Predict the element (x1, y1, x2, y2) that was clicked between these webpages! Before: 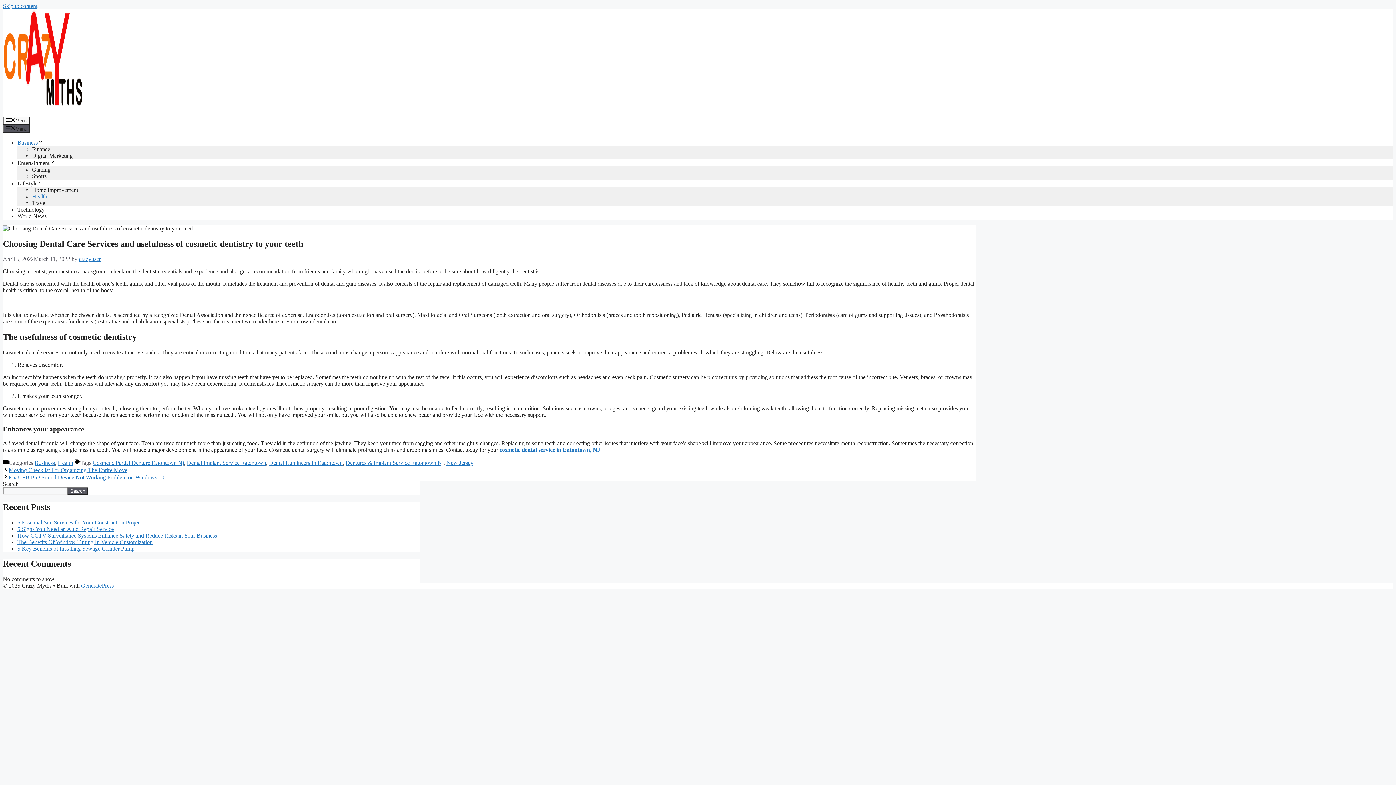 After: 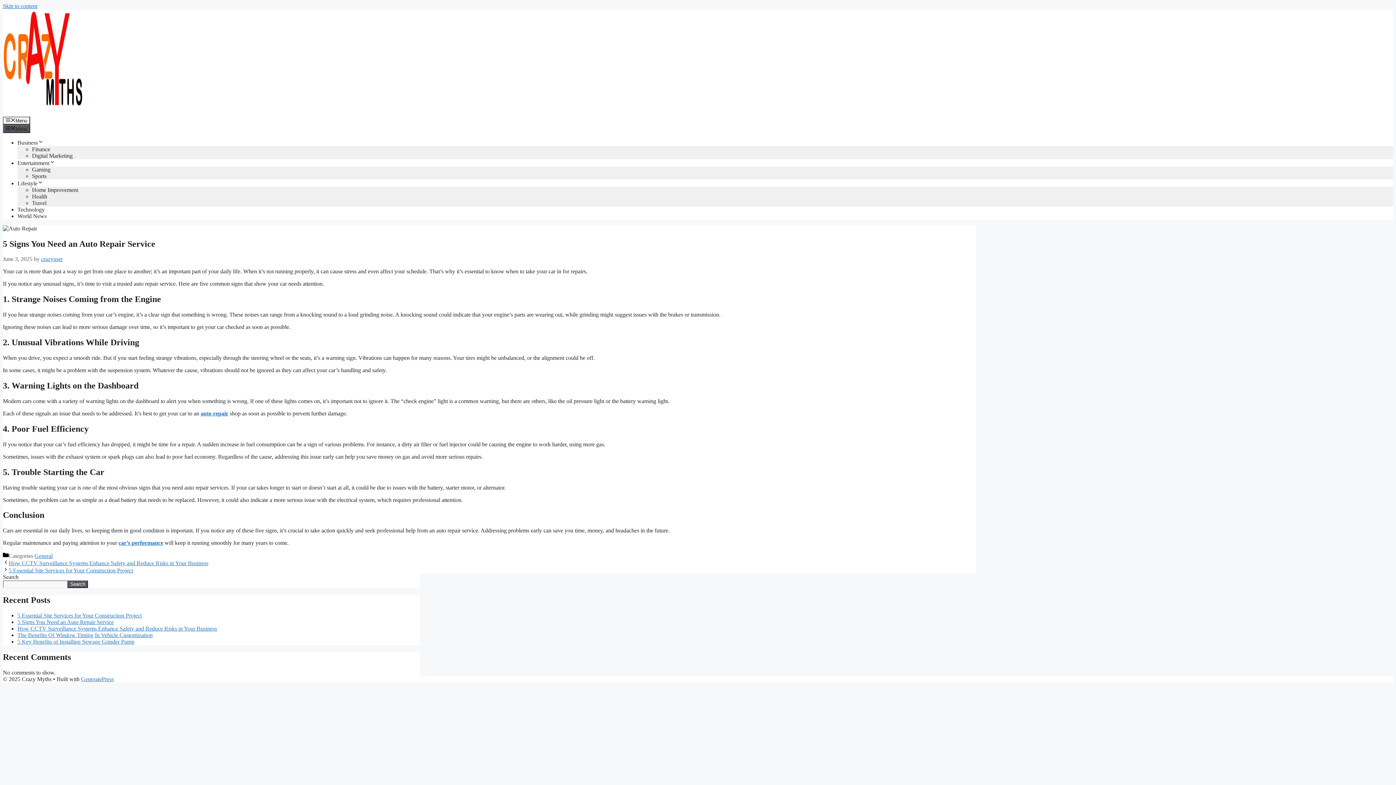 Action: bbox: (17, 526, 113, 532) label: 5 Signs You Need an Auto Repair Service